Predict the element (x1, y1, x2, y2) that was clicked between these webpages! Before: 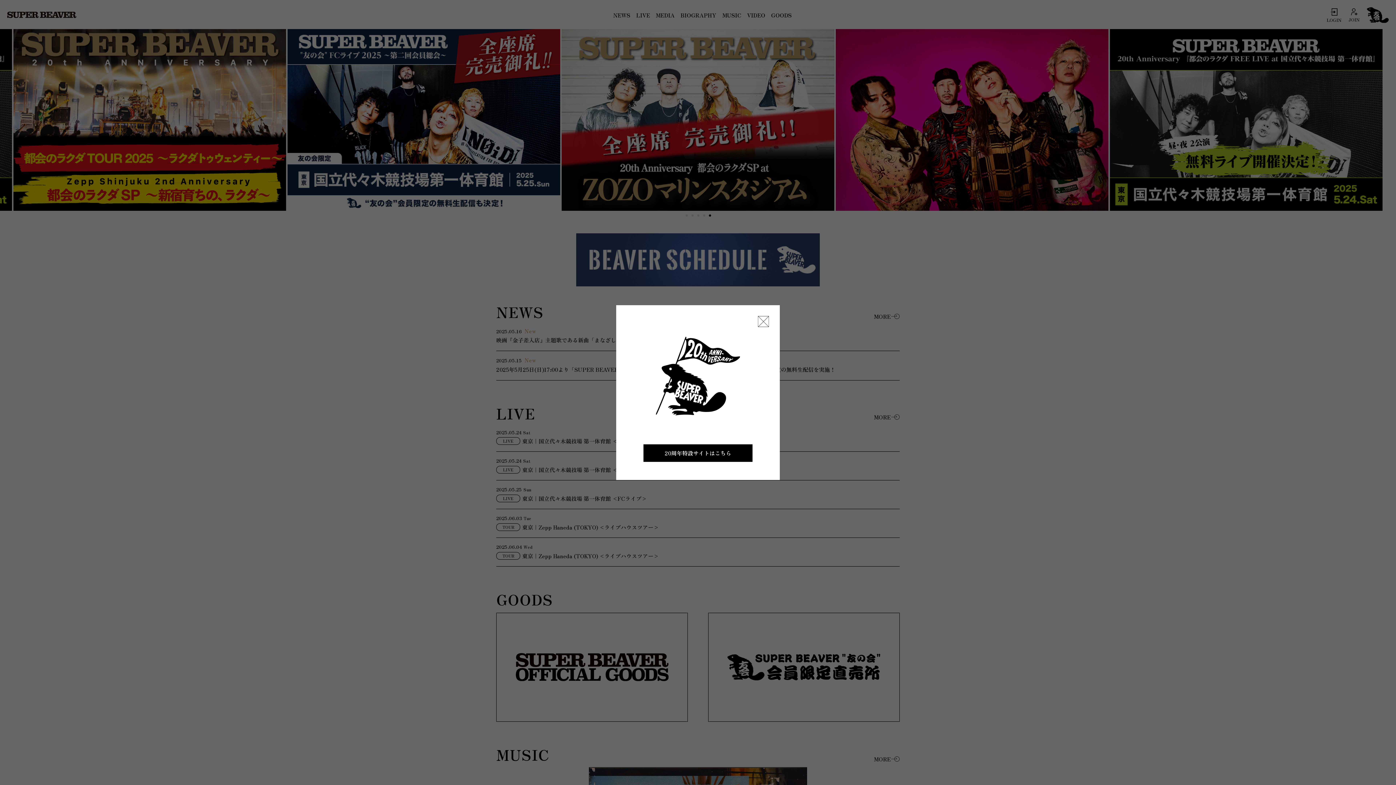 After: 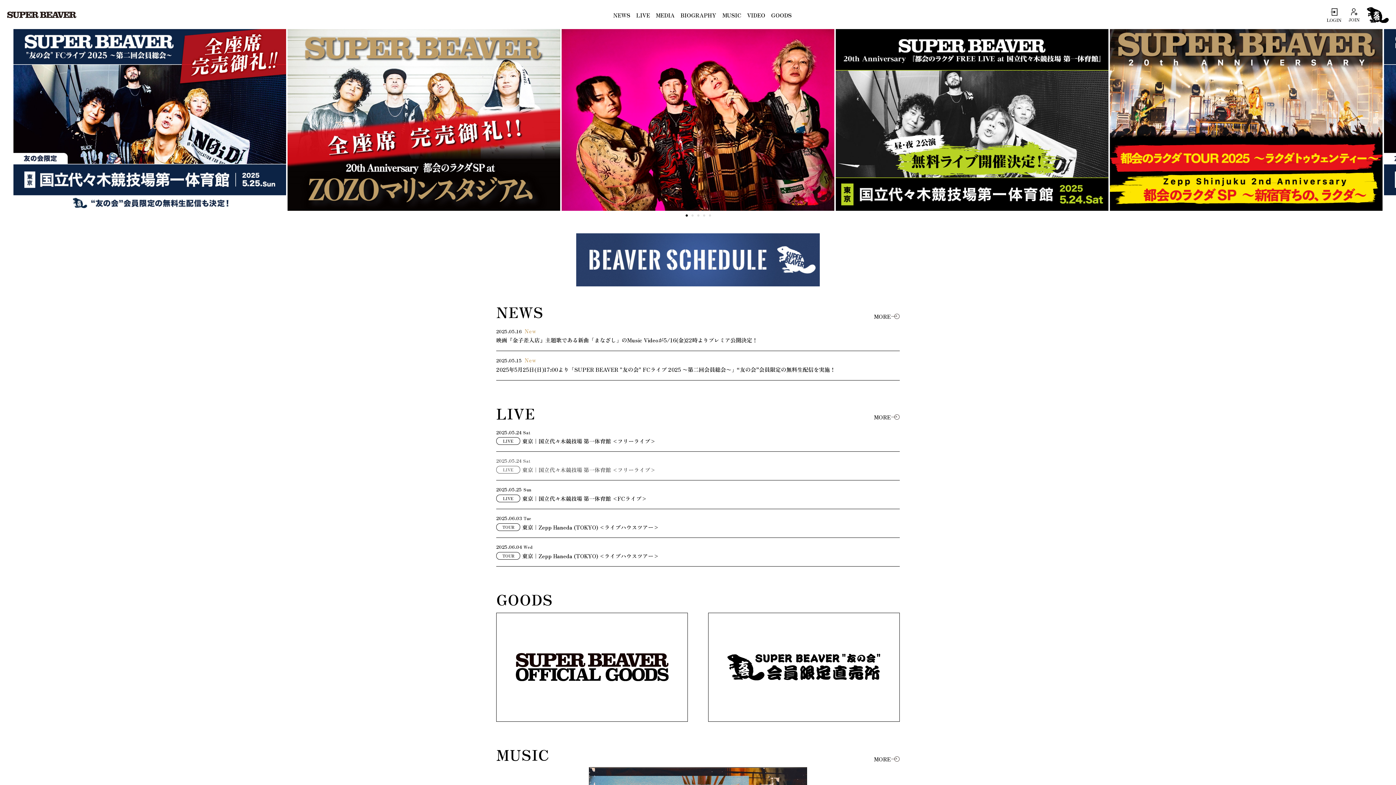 Action: bbox: (643, 444, 752, 461) label: 20周年特設サイトはこちら